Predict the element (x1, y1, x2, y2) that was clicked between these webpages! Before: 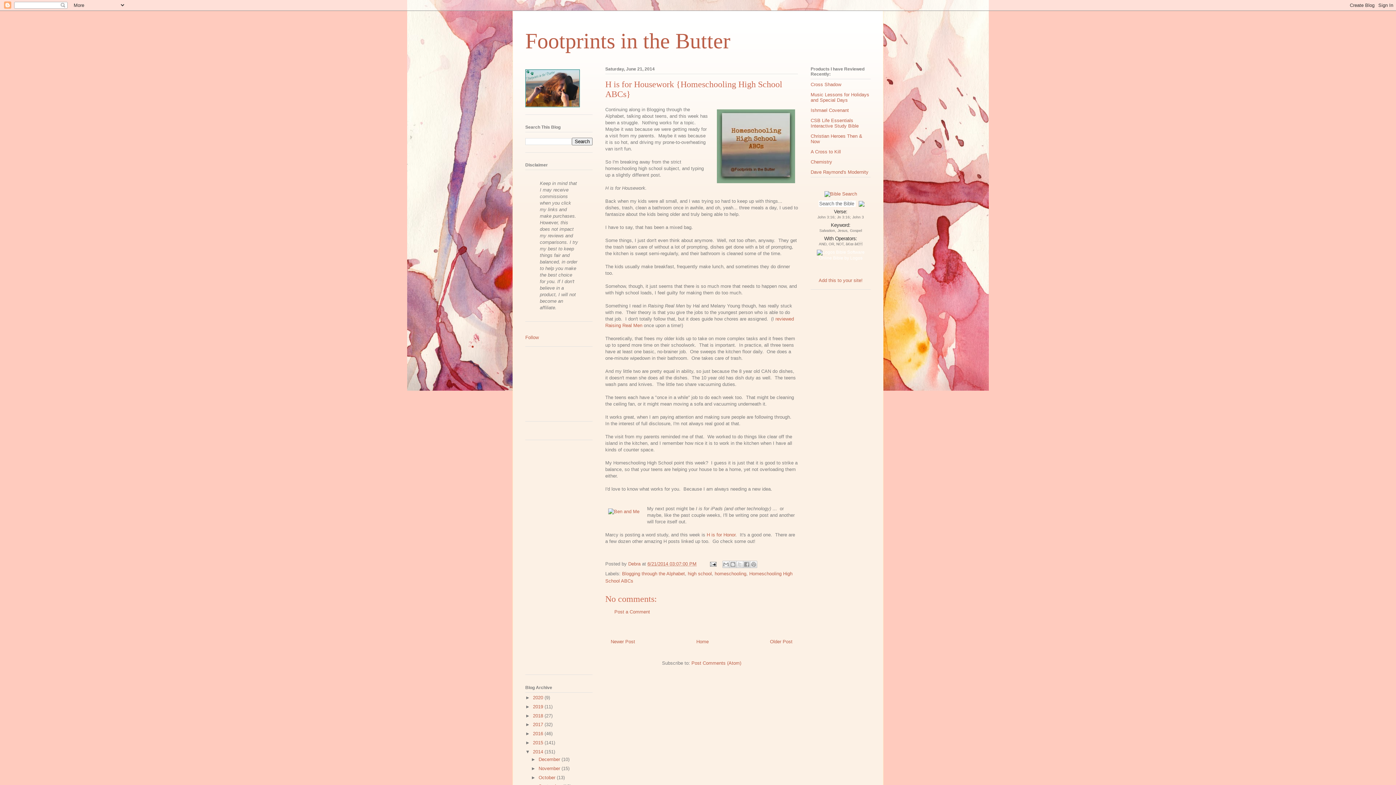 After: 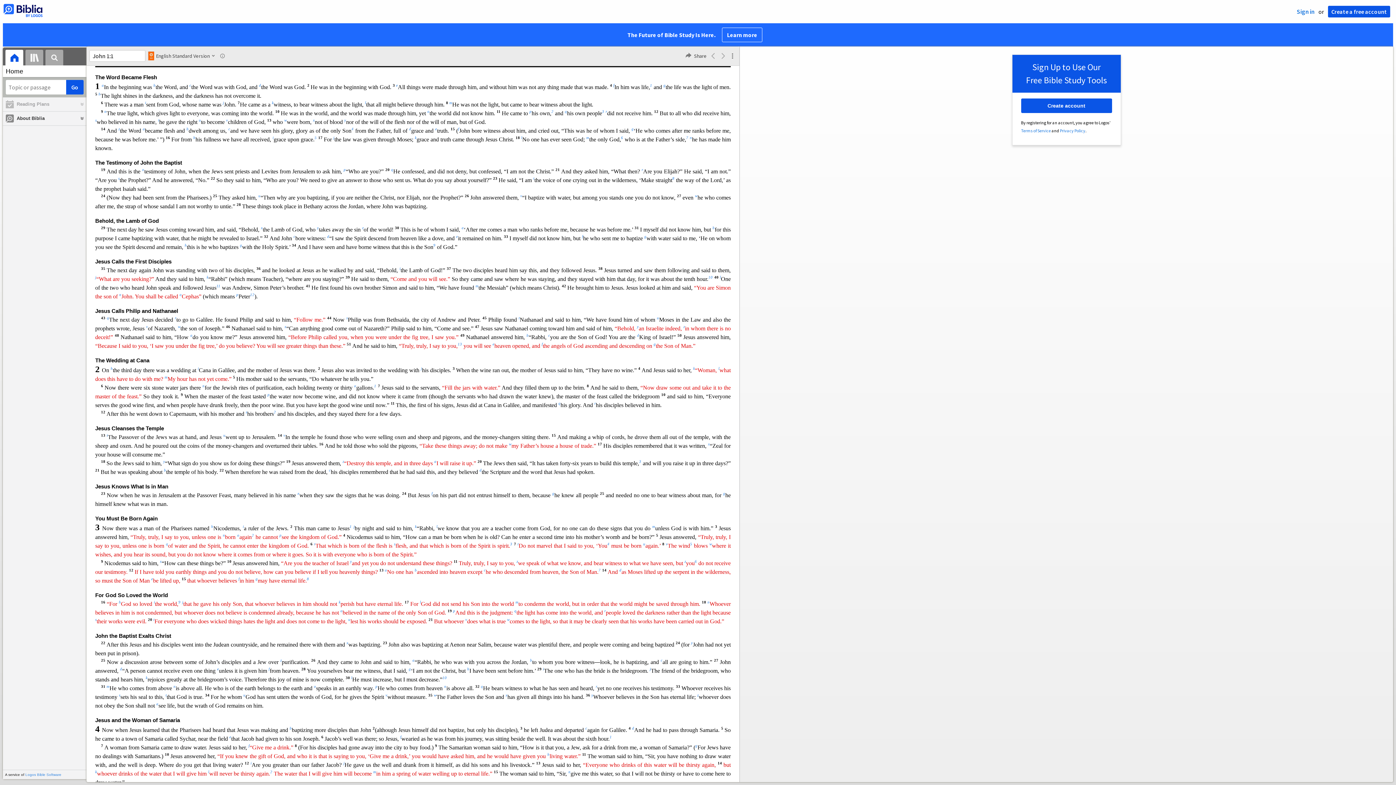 Action: bbox: (819, 228, 836, 232) label: Salvation,